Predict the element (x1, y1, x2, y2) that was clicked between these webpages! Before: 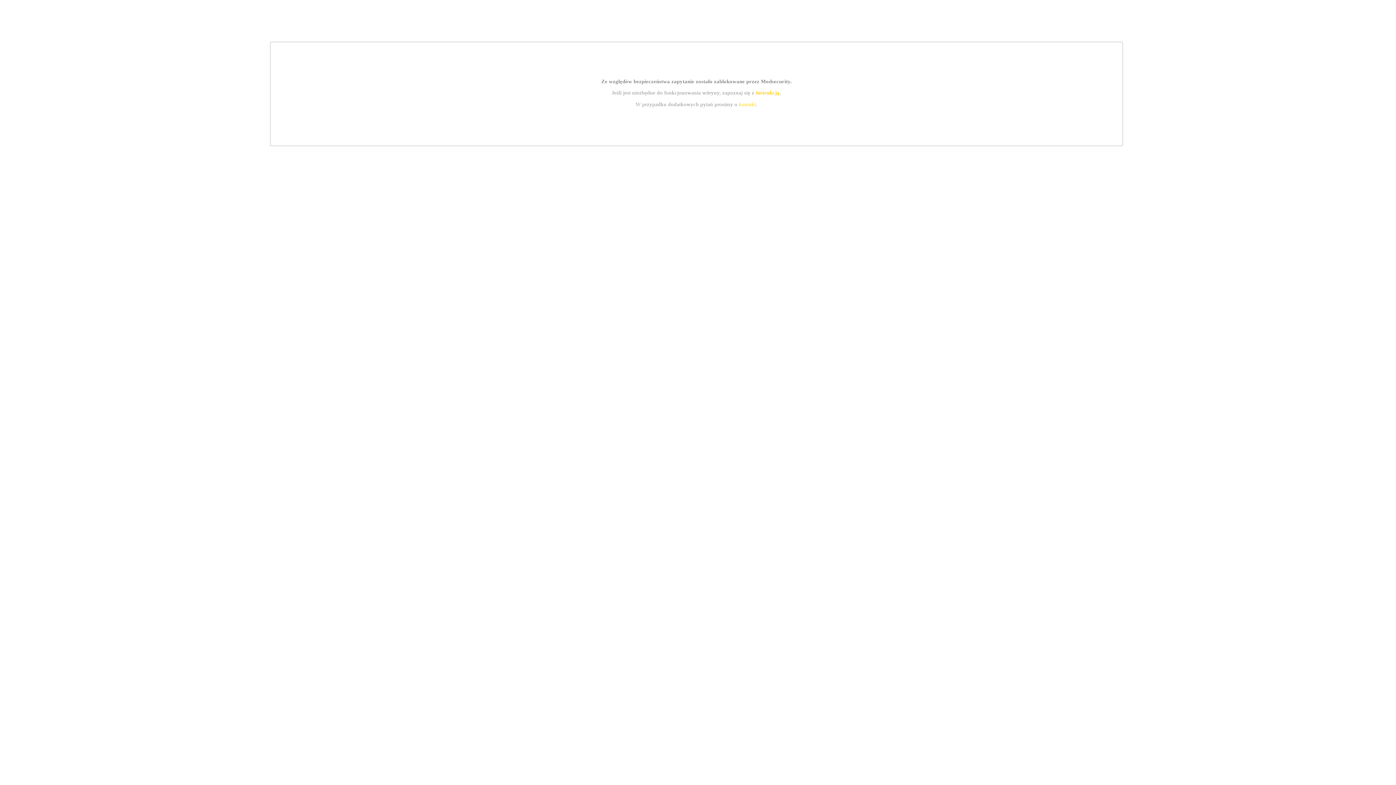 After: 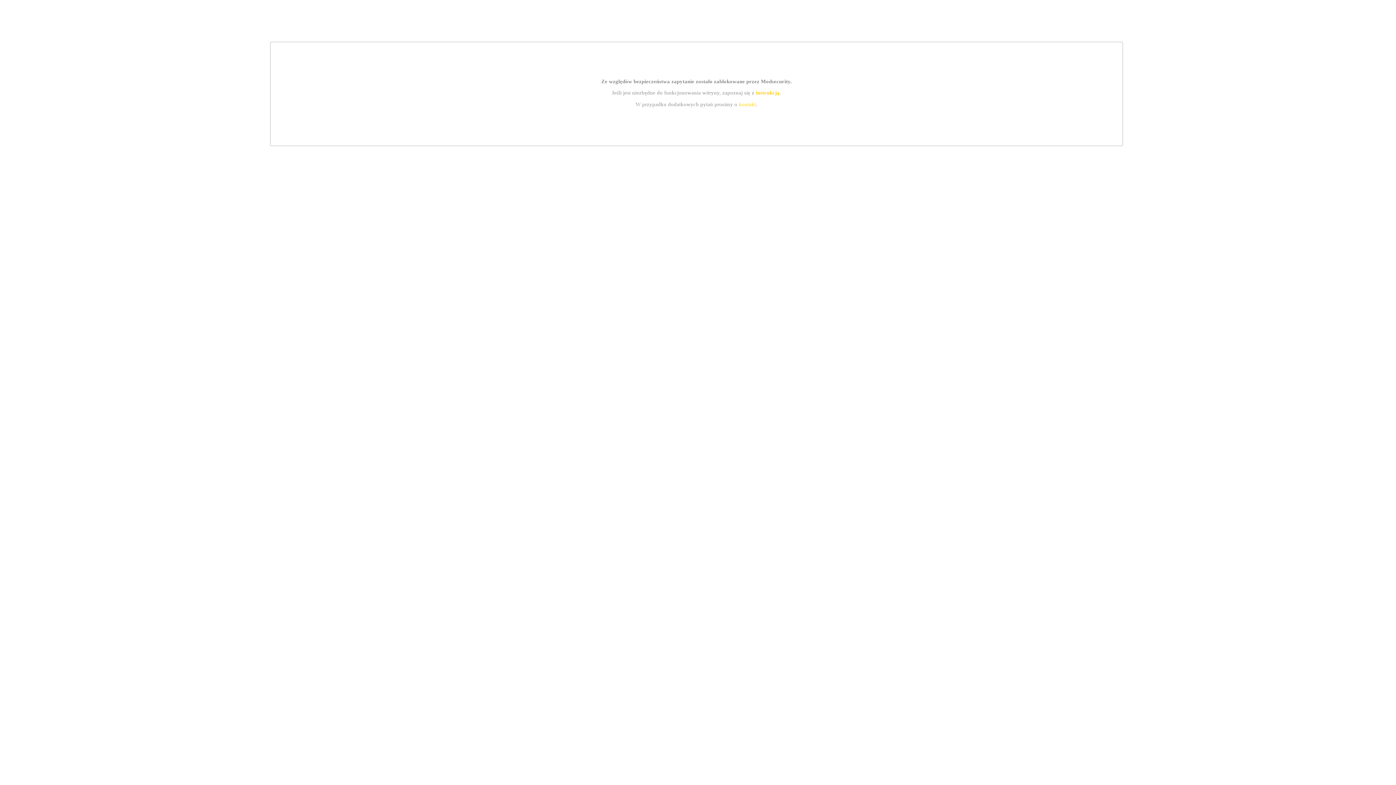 Action: bbox: (755, 89, 779, 95) label: instrukcją